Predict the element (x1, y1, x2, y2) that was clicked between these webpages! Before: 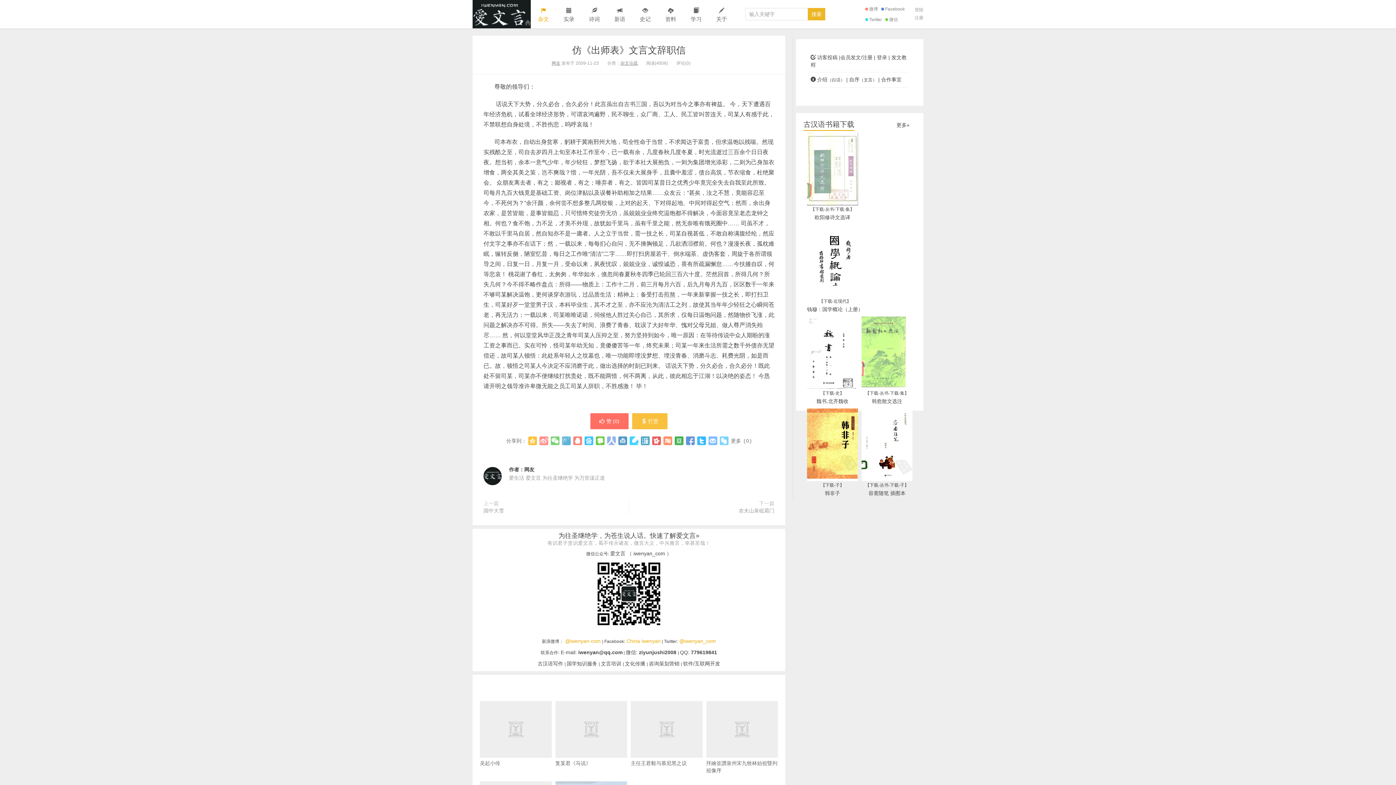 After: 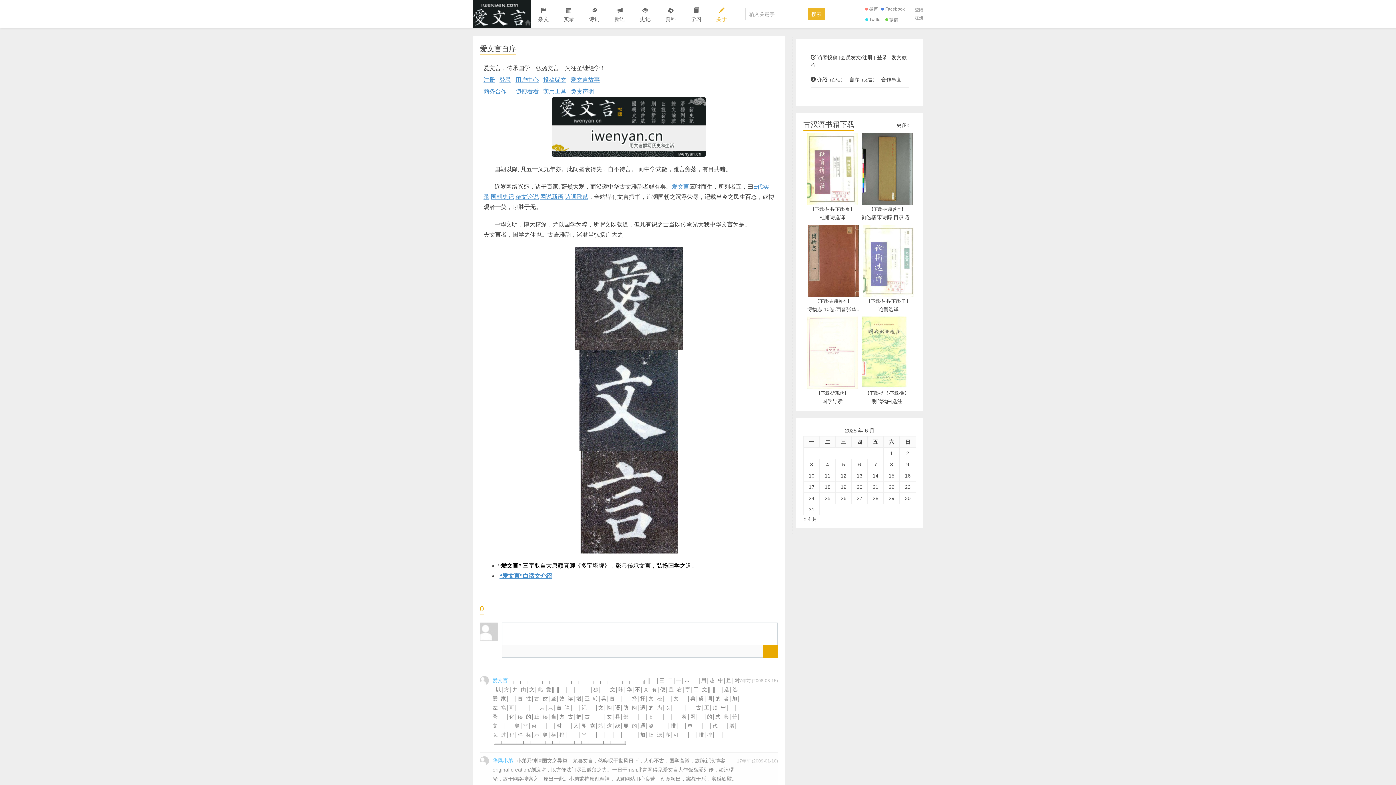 Action: label: 关于 bbox: (709, 0, 734, 28)